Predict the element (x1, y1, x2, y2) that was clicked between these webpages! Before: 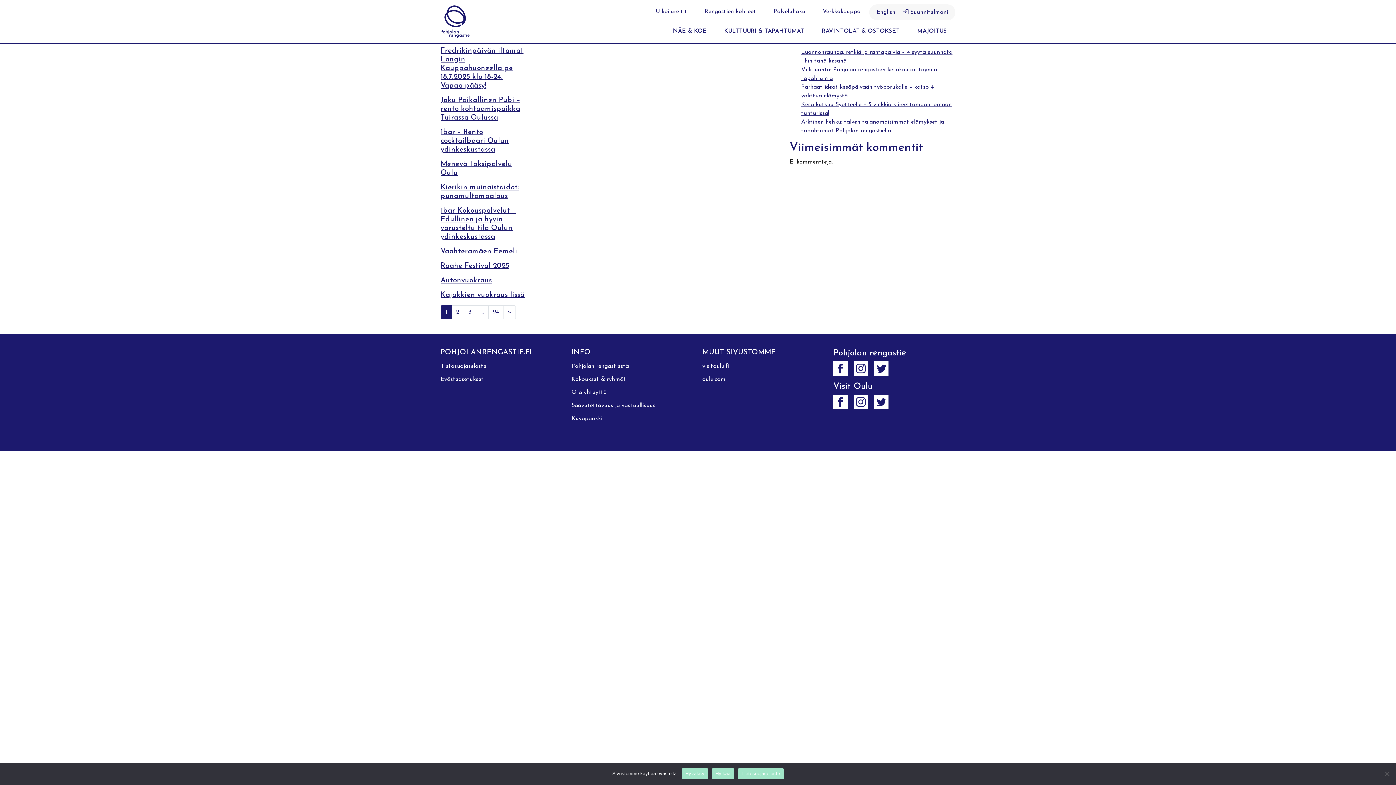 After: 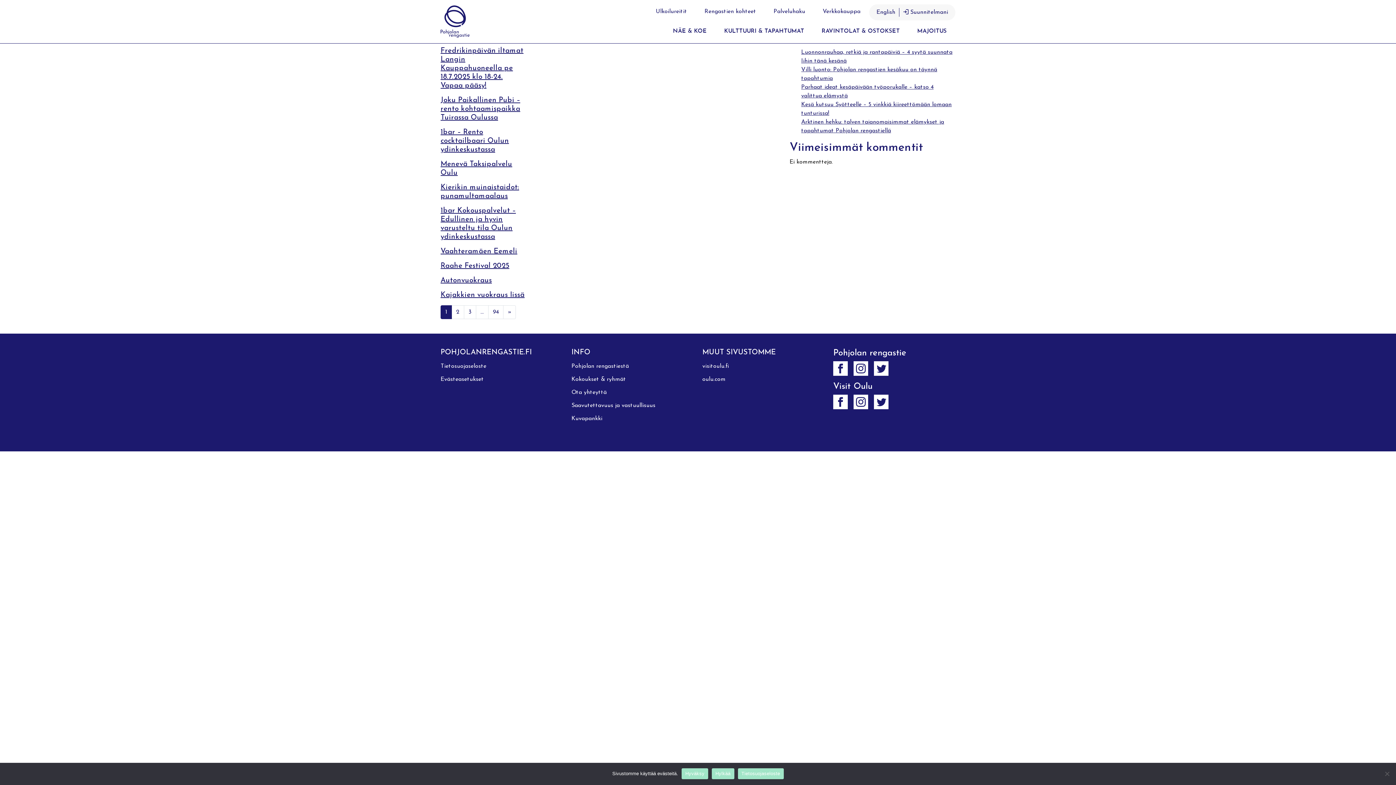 Action: bbox: (833, 361, 848, 376)